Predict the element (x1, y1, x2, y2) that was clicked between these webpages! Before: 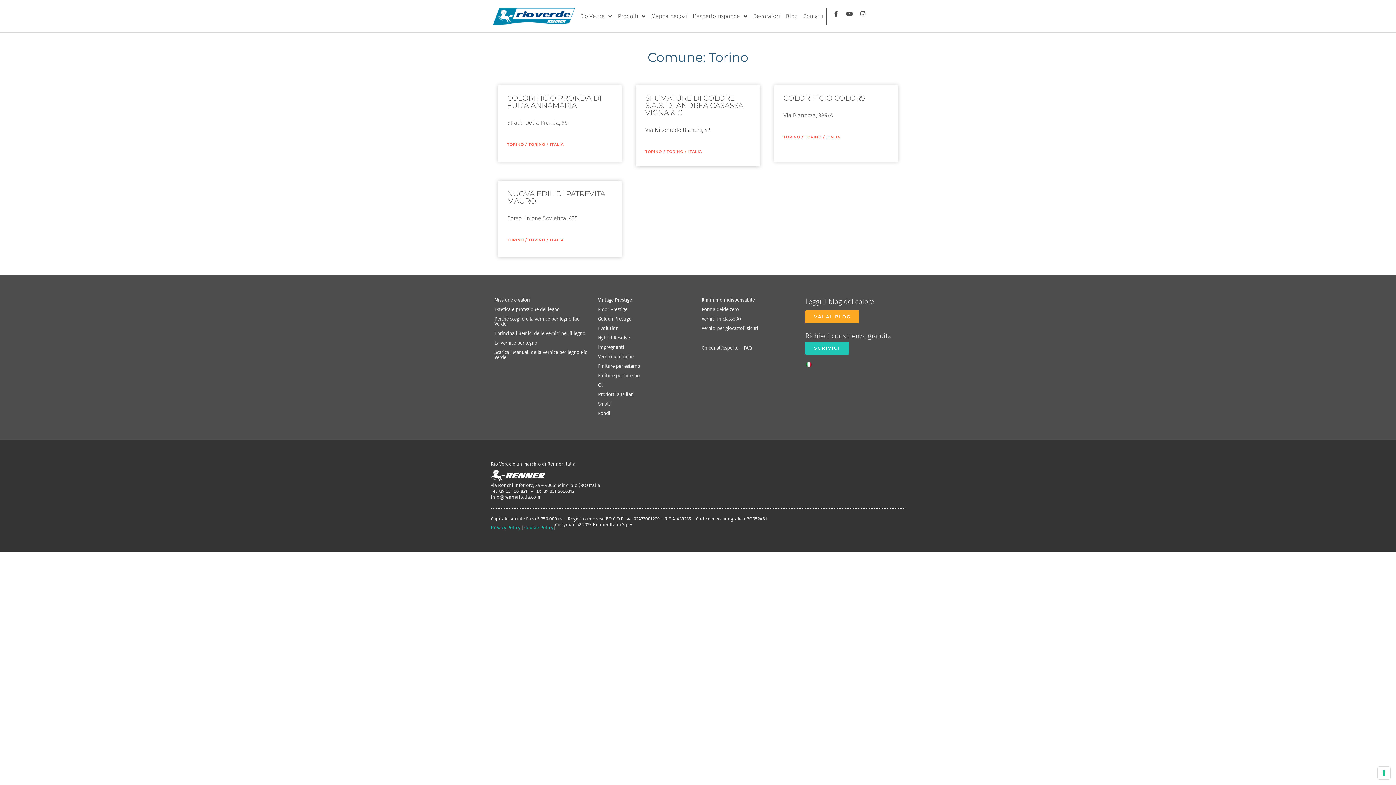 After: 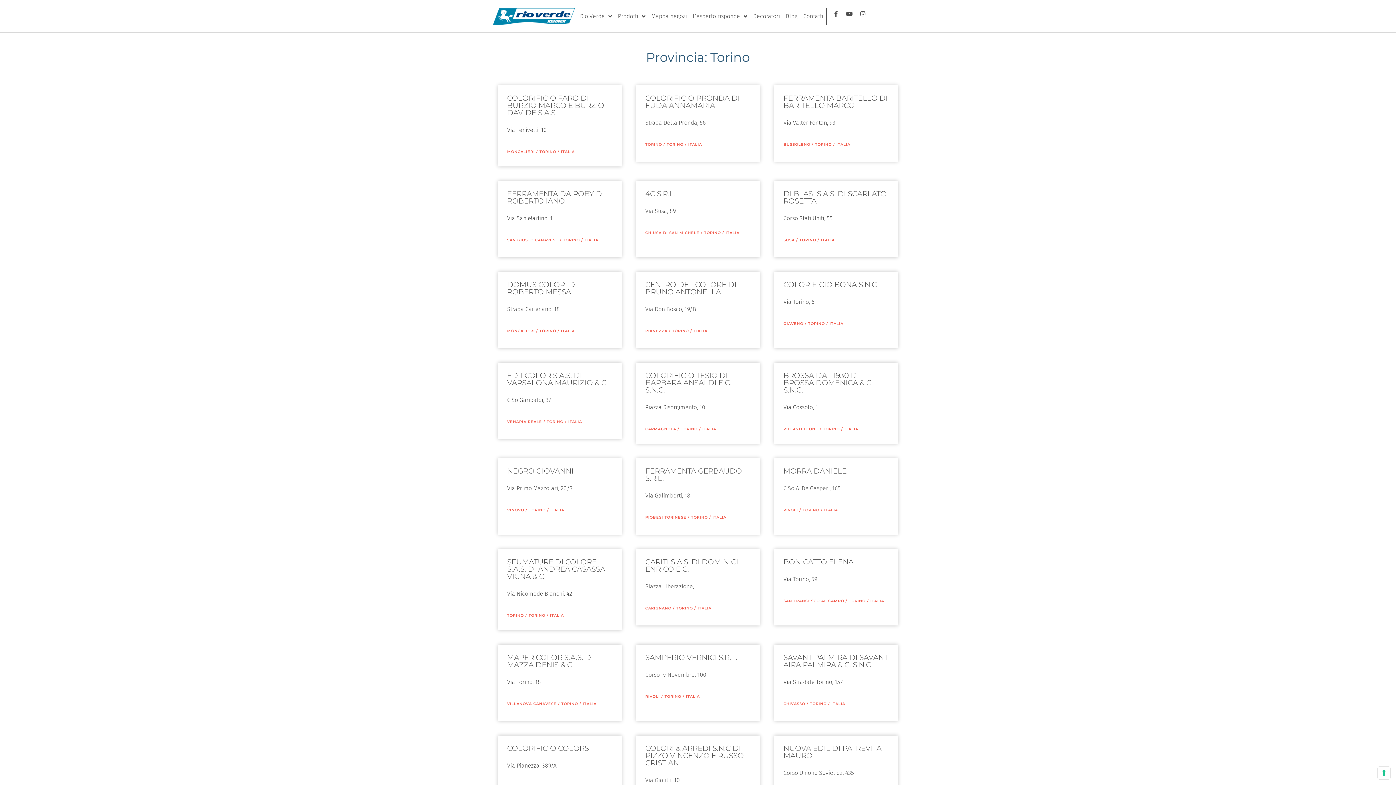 Action: bbox: (805, 134, 821, 139) label: TORINO